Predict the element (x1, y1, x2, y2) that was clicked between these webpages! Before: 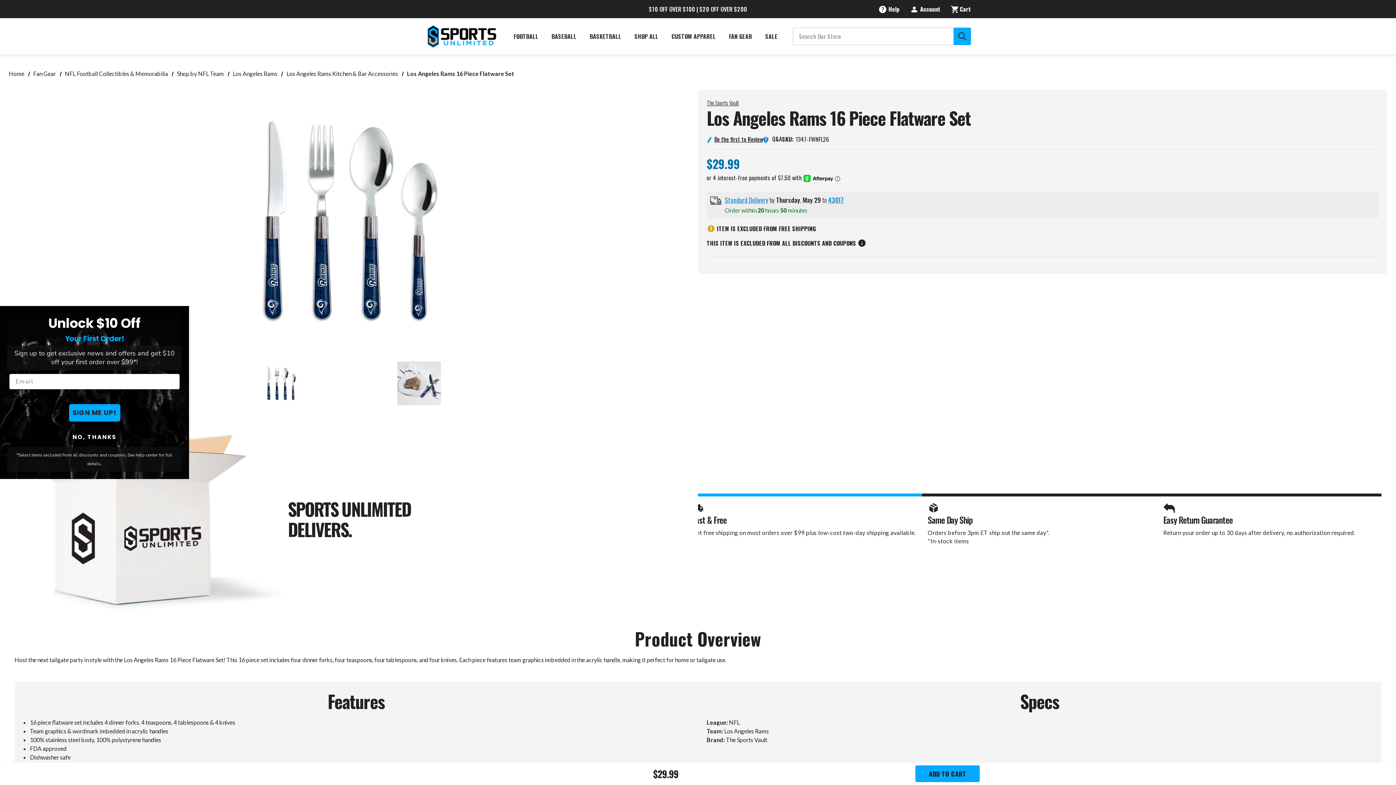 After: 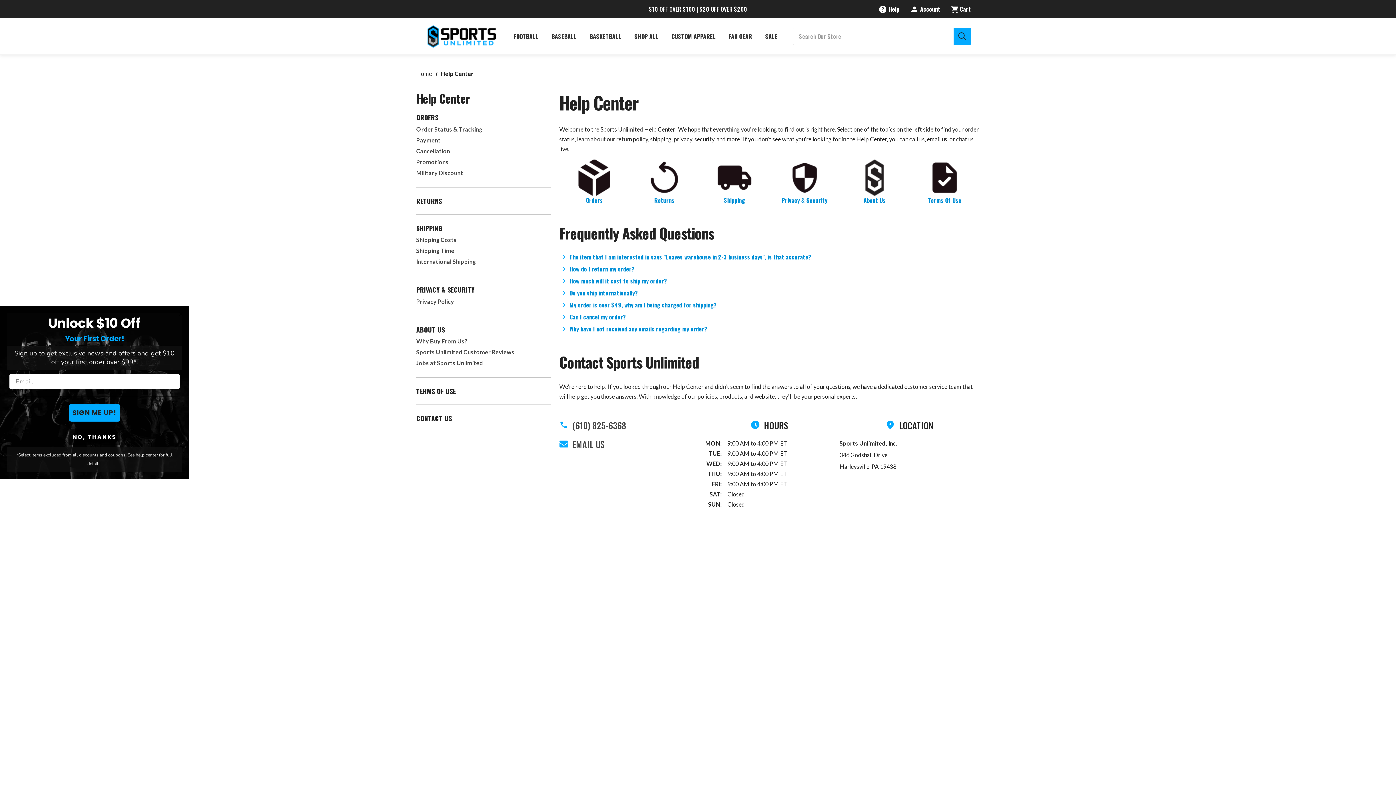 Action: bbox: (872, 0, 904, 18) label:  Help